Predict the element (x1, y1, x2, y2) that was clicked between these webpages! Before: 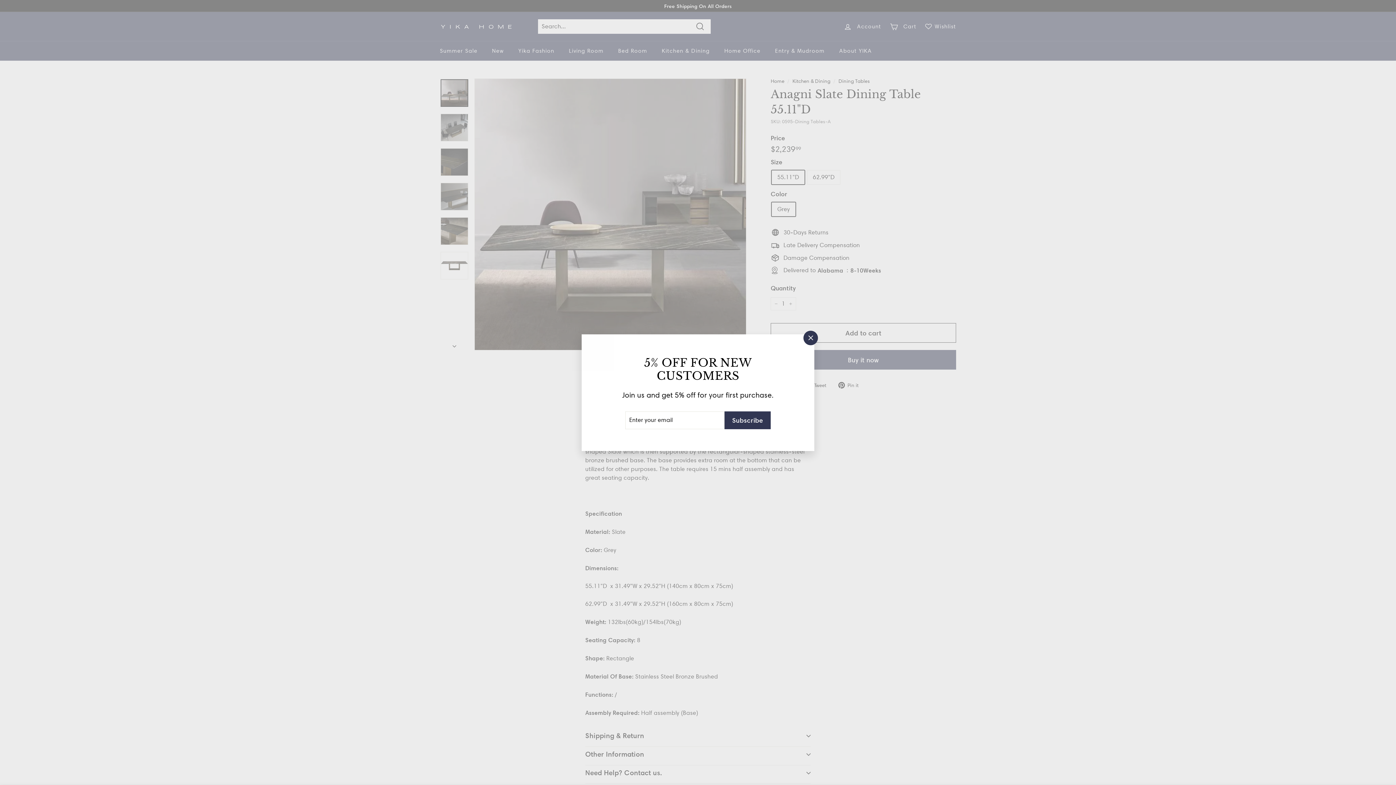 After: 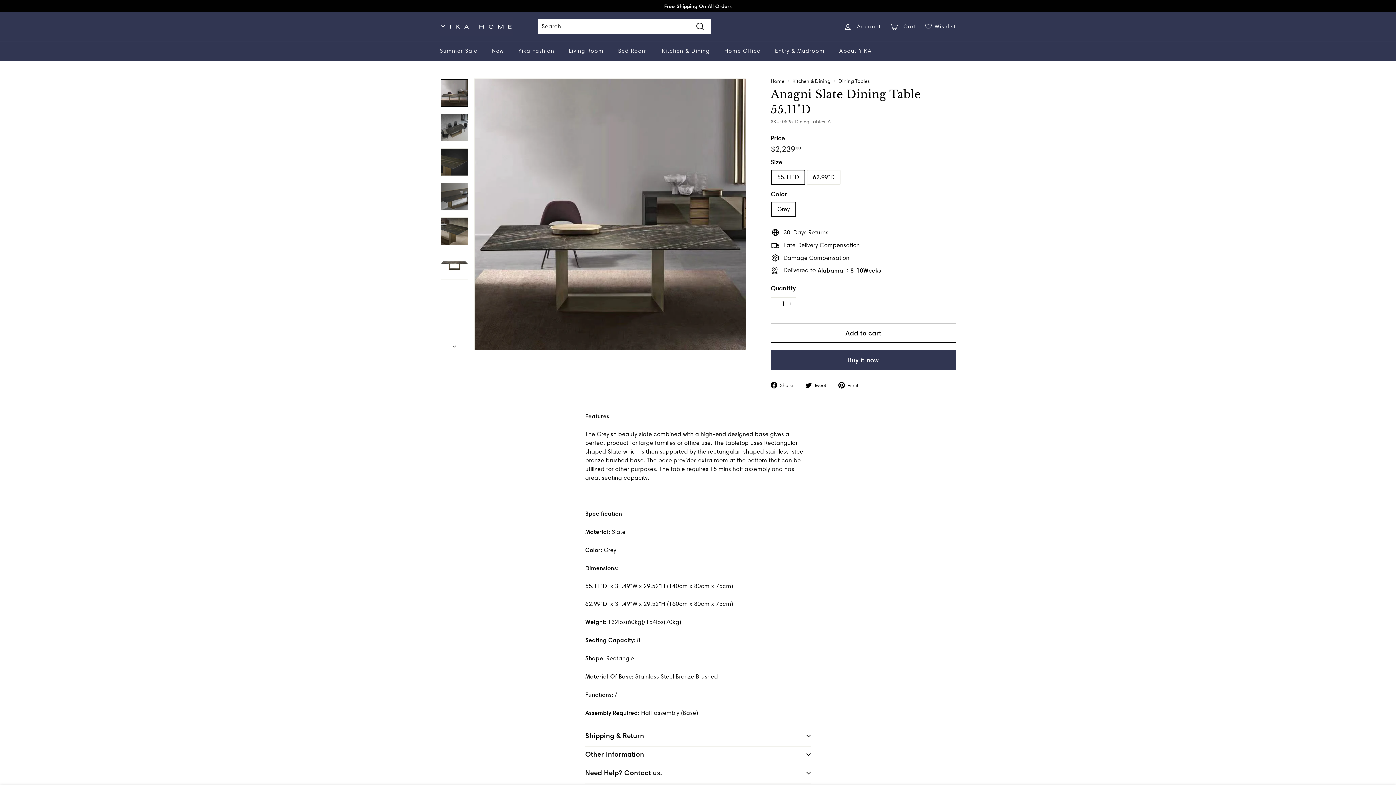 Action: label: "Close (esc)" bbox: (800, 332, 814, 346)